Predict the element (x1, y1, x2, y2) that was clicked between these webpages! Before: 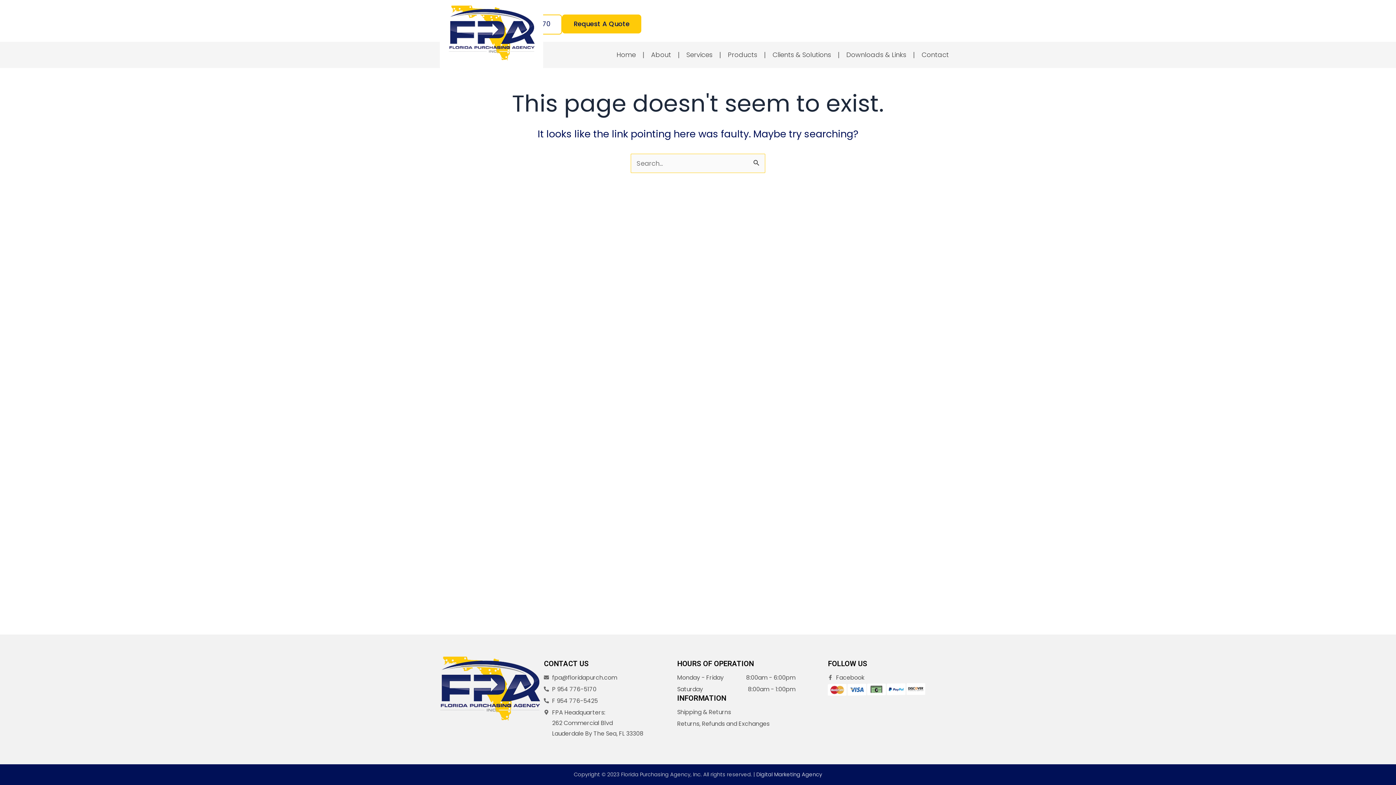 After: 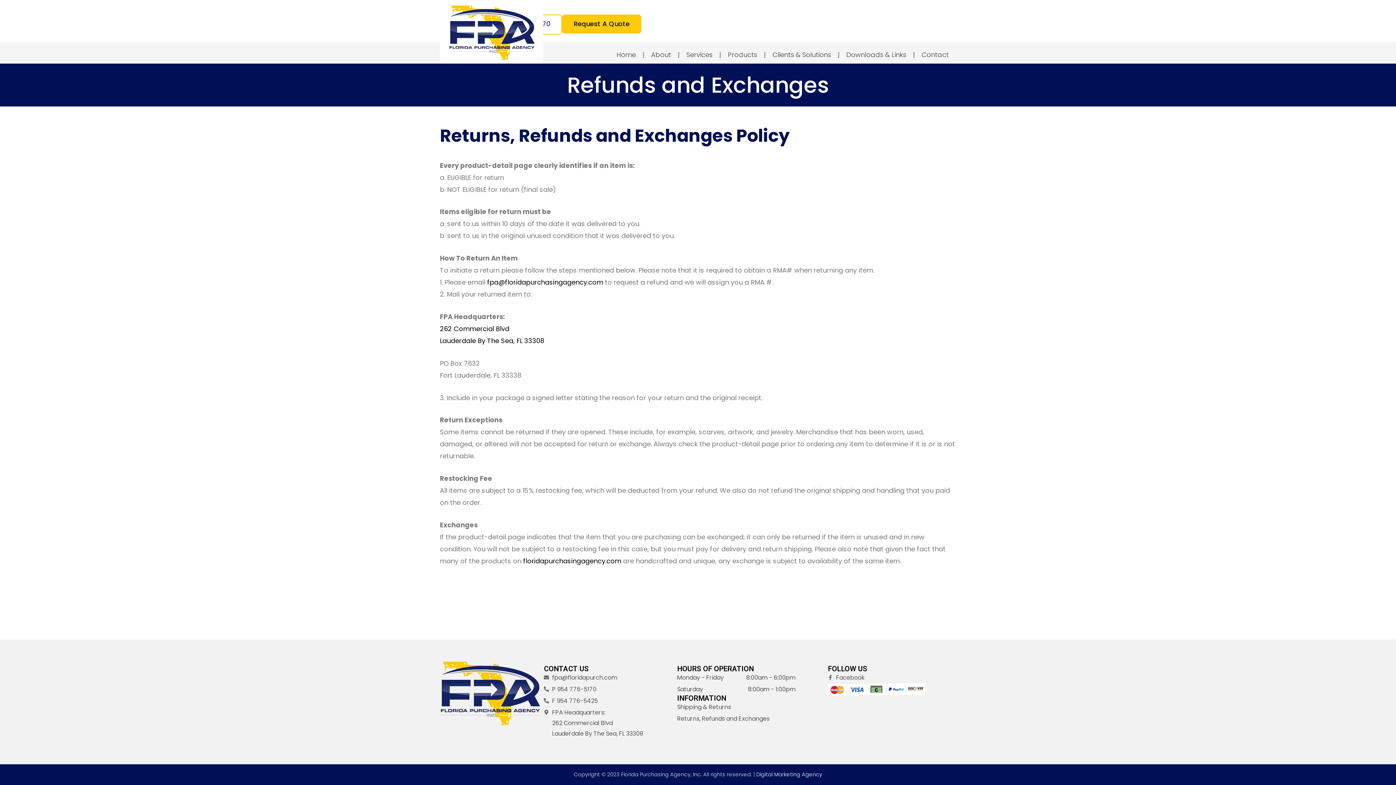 Action: bbox: (677, 718, 769, 729) label: Returns, Refunds and Exchanges